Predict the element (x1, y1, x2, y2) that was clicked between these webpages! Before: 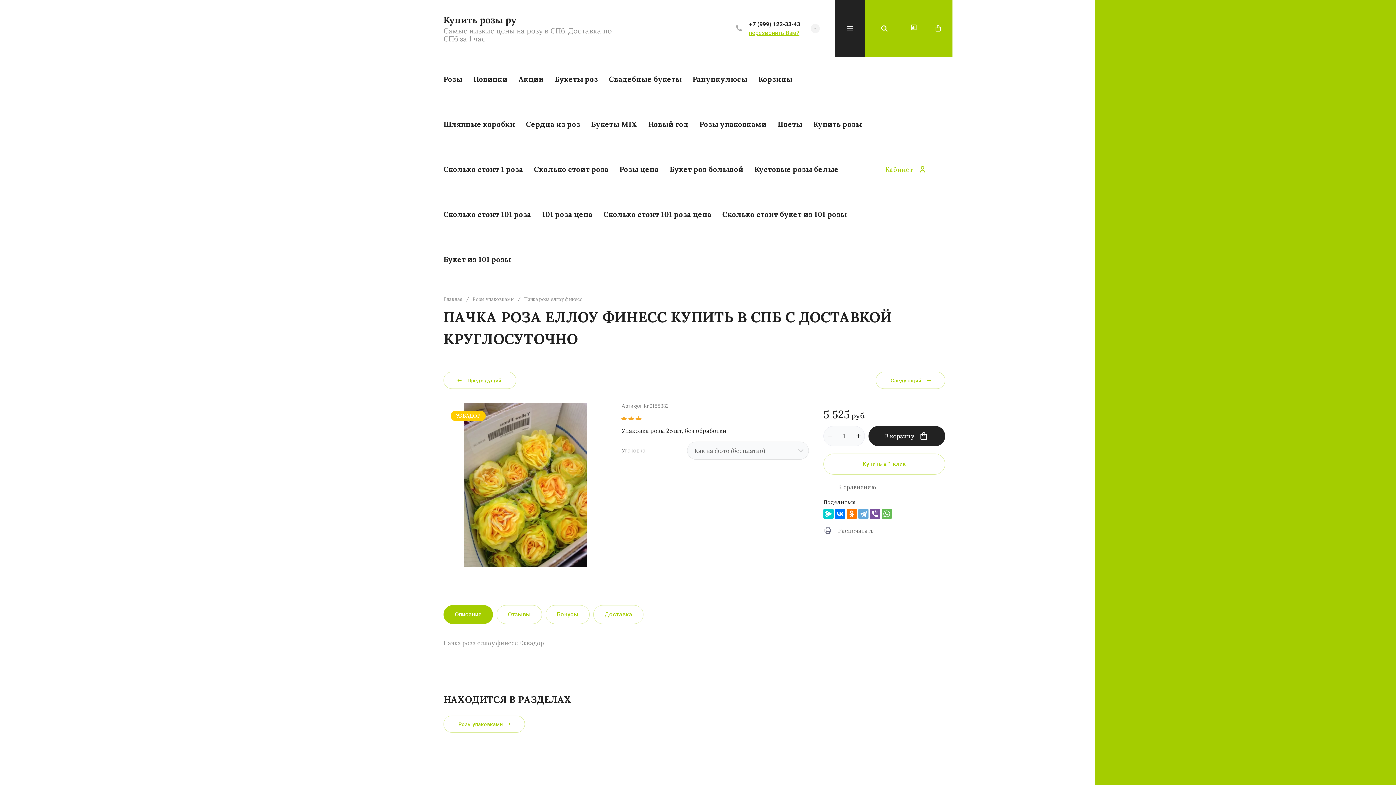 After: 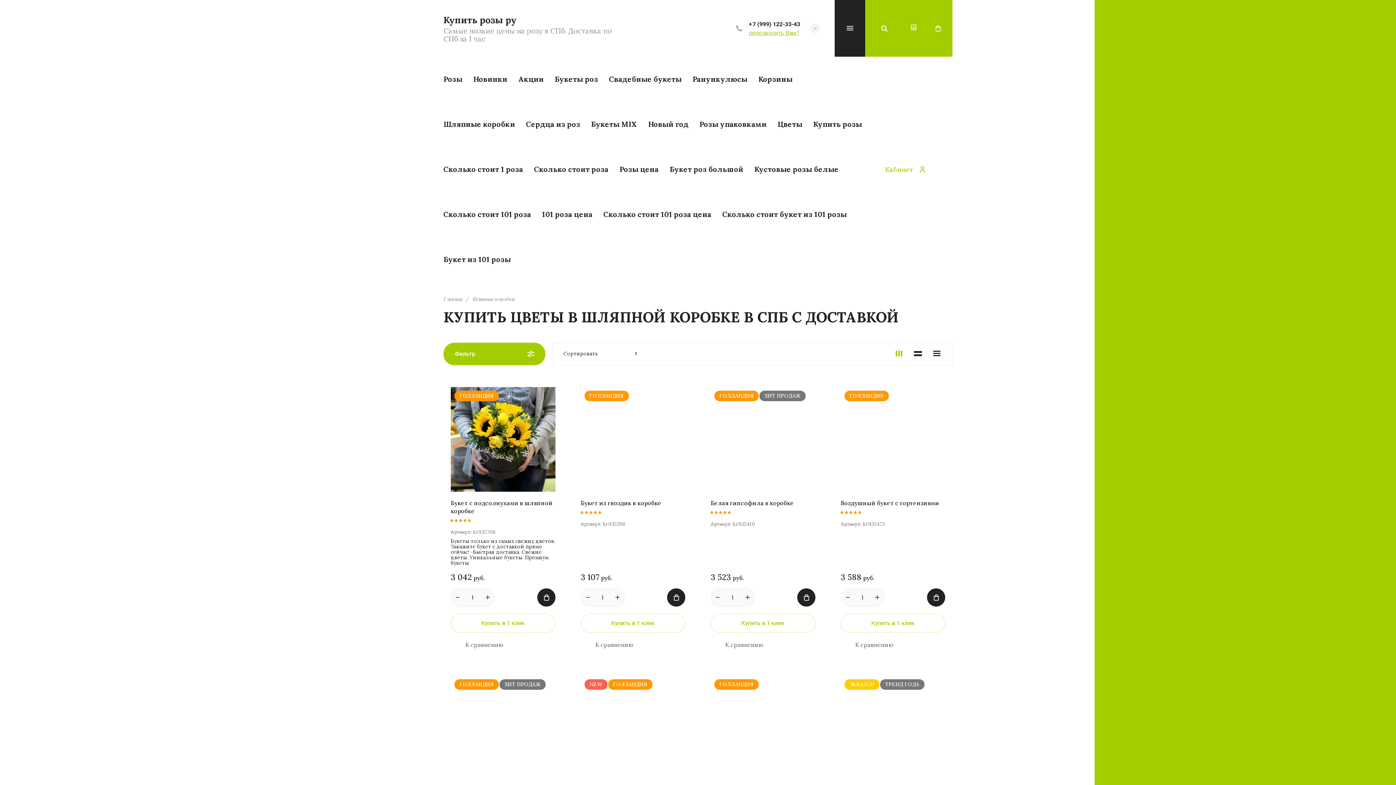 Action: label: Шляпные коробки bbox: (443, 101, 515, 146)